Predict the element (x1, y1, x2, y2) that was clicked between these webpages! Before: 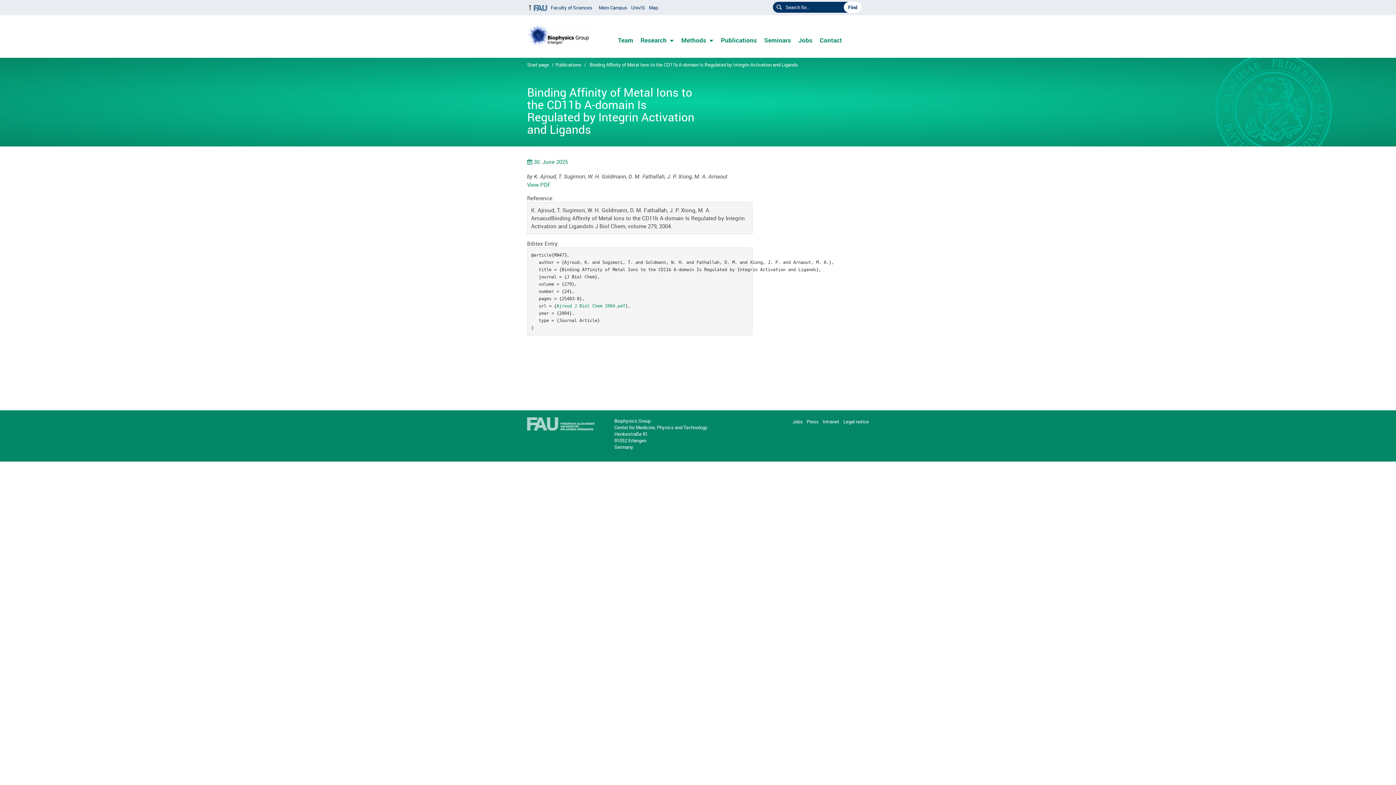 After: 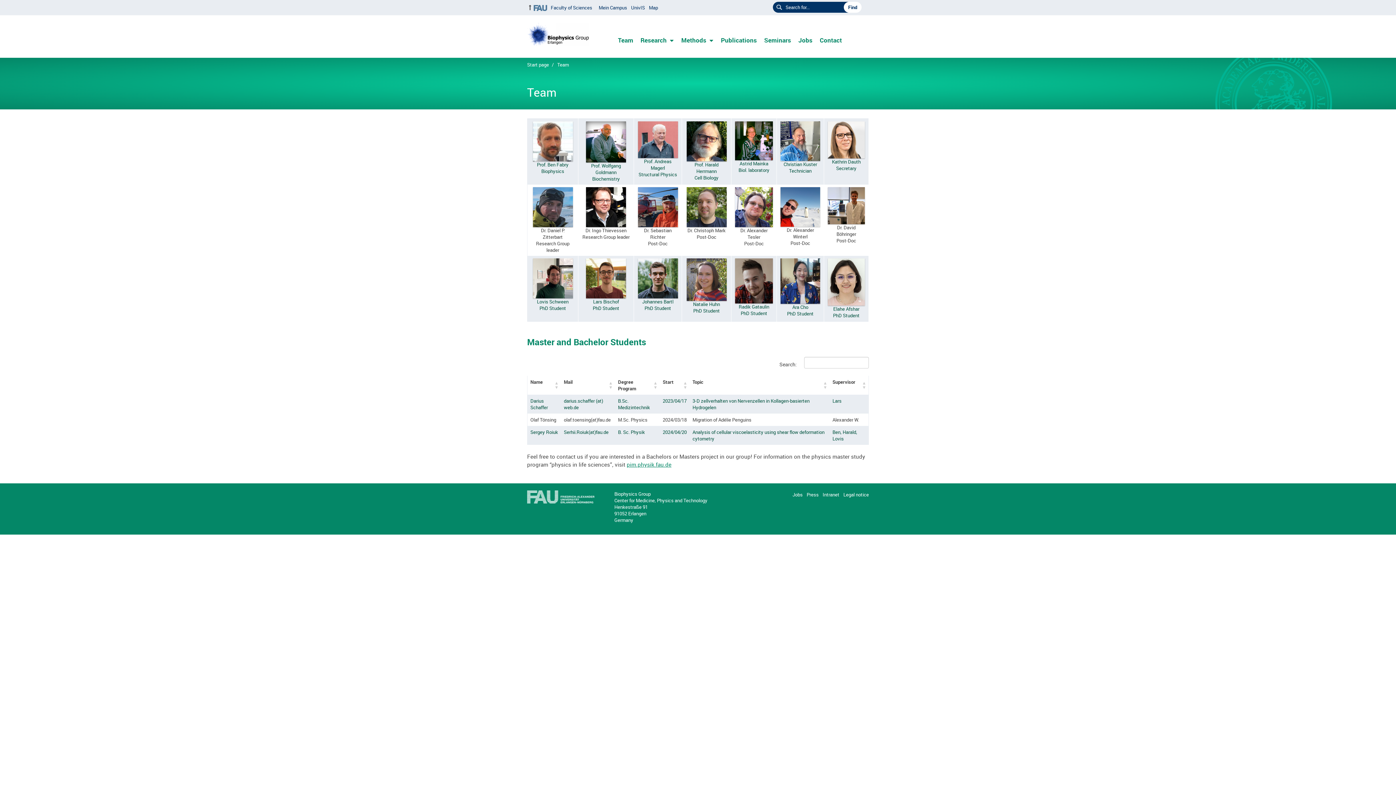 Action: label: Team bbox: (614, 33, 637, 46)